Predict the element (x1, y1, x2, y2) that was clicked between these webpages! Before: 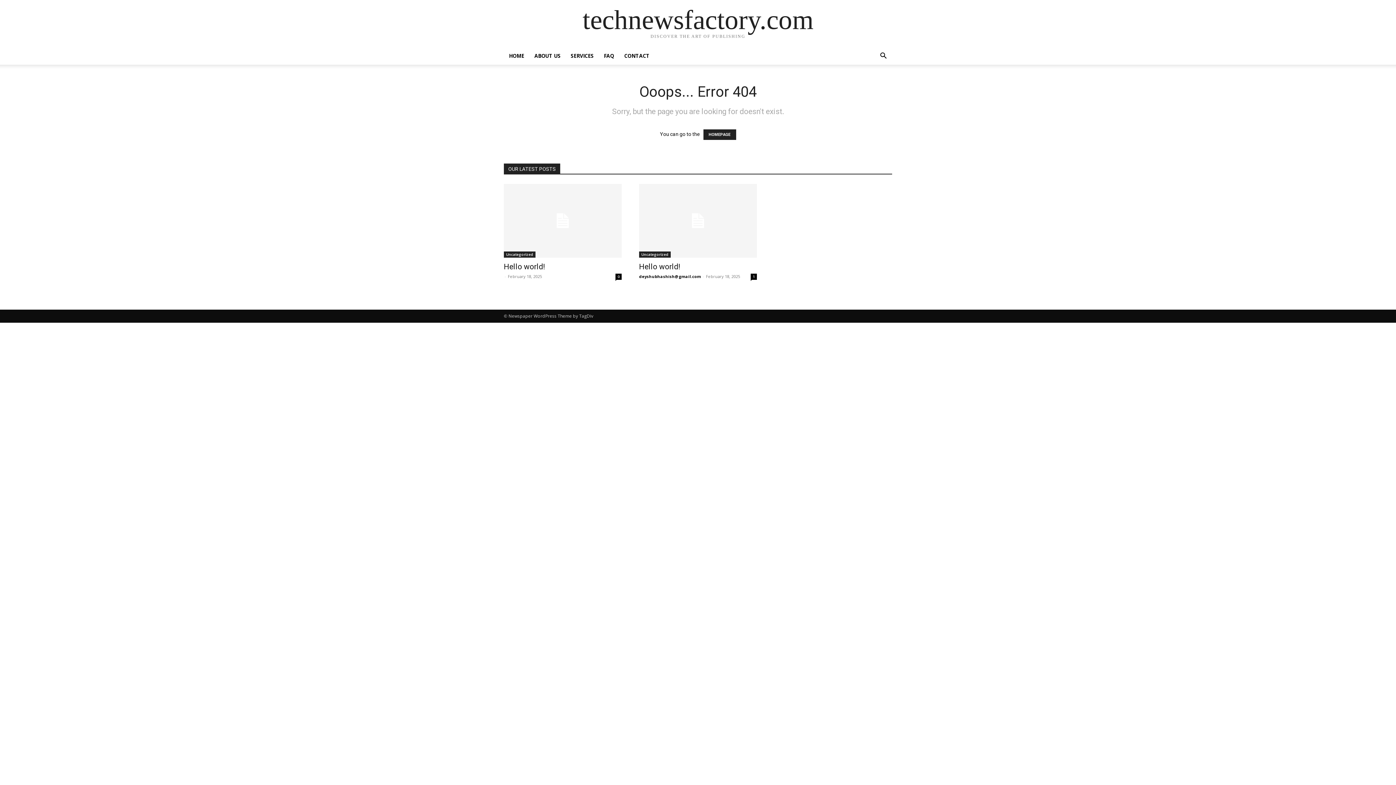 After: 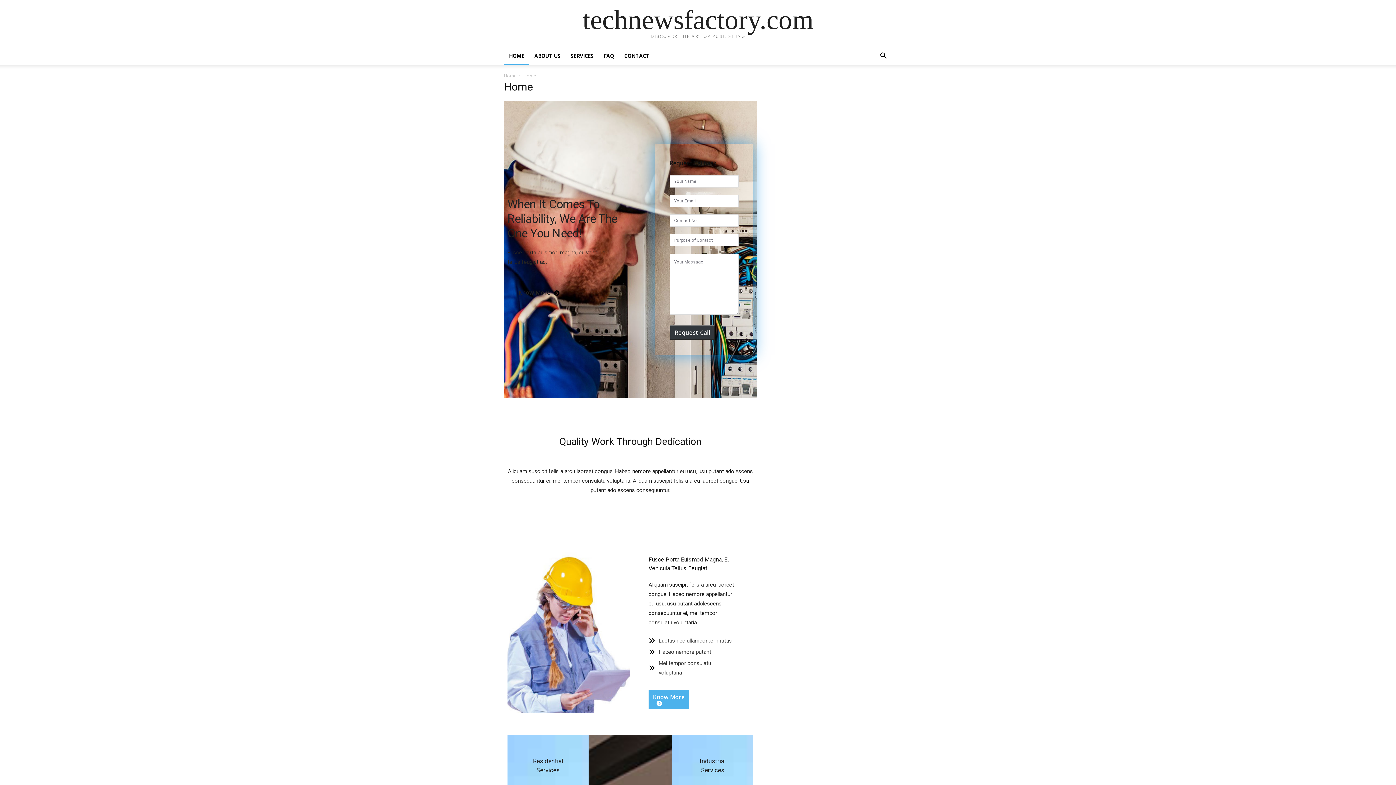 Action: label: HOMEPAGE bbox: (703, 129, 736, 140)